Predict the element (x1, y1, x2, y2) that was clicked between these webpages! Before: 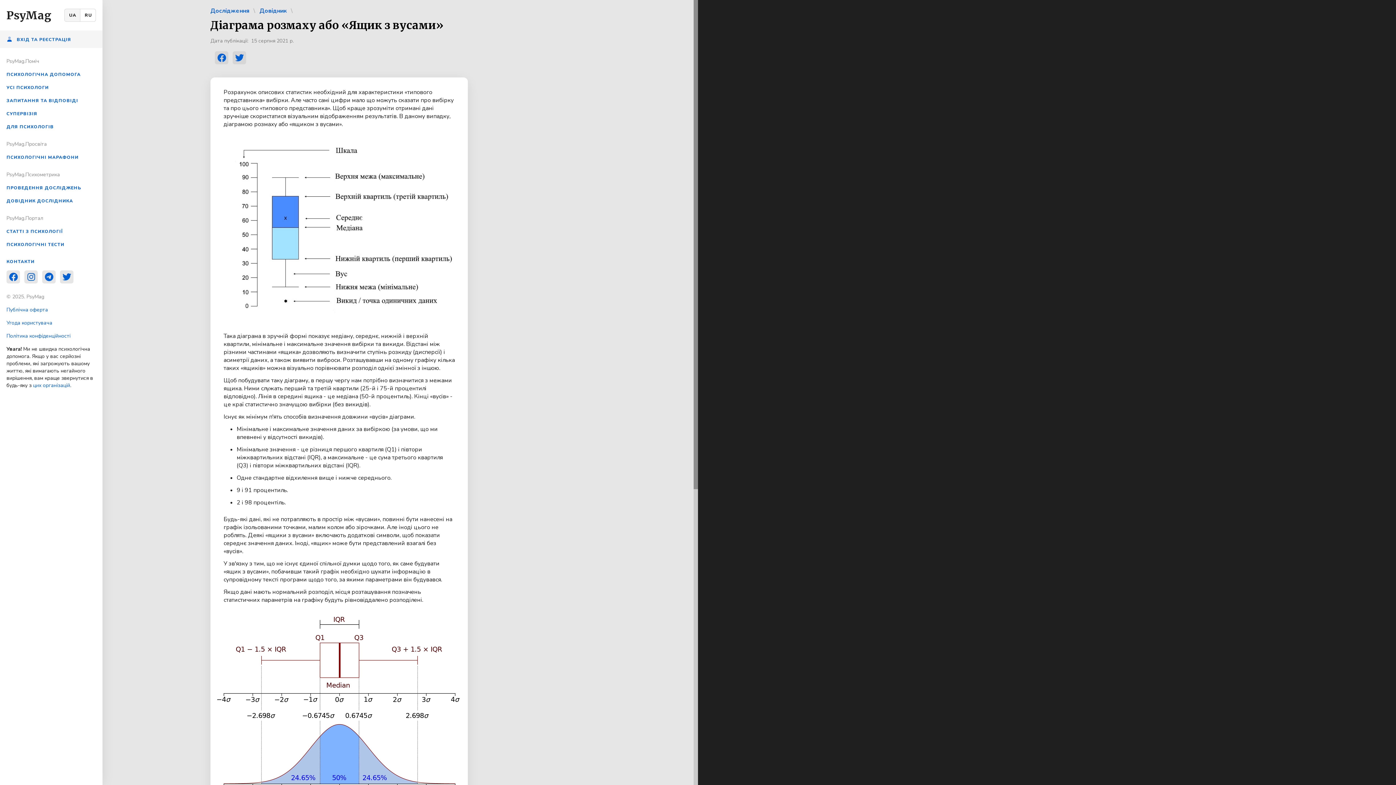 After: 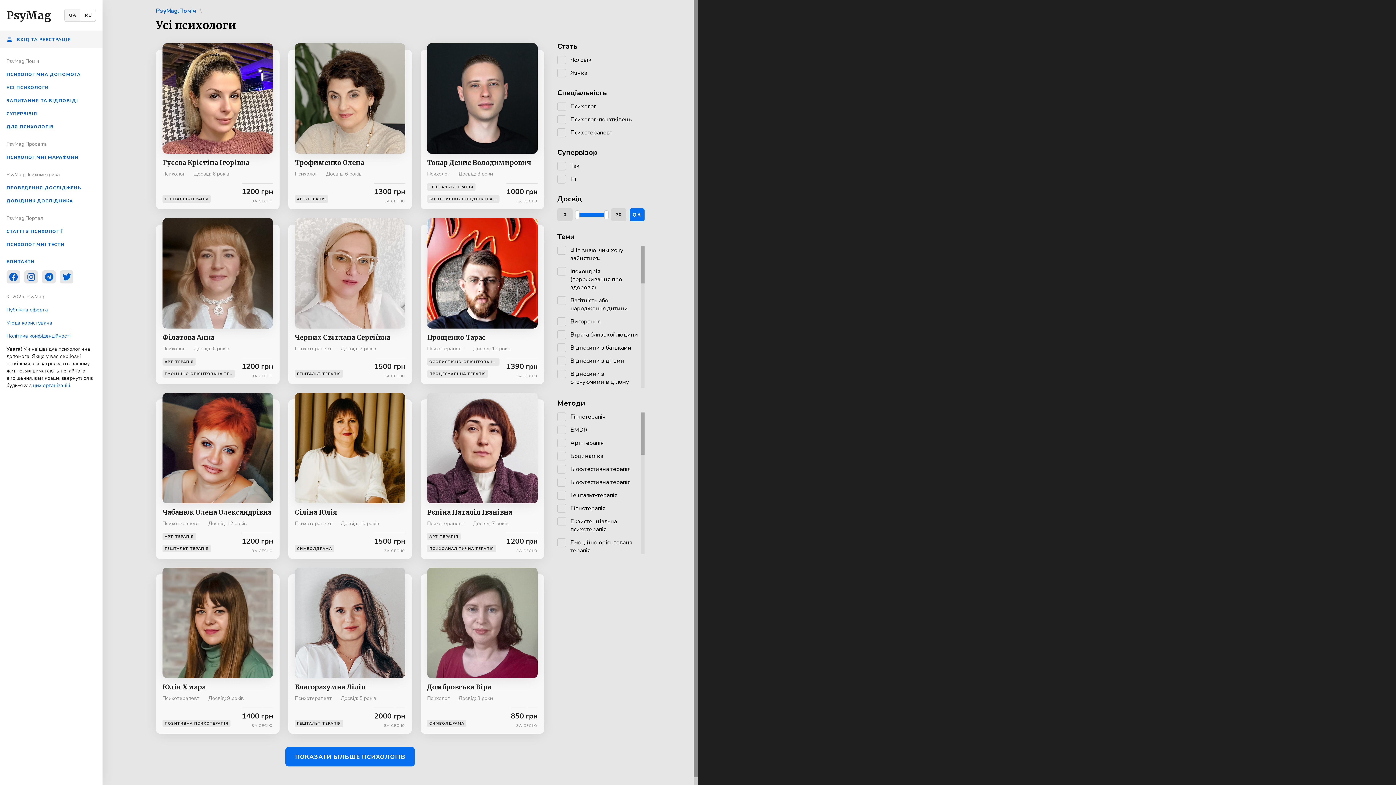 Action: label: УСІ ПСИХОЛОГИ bbox: (6, 82, 96, 91)